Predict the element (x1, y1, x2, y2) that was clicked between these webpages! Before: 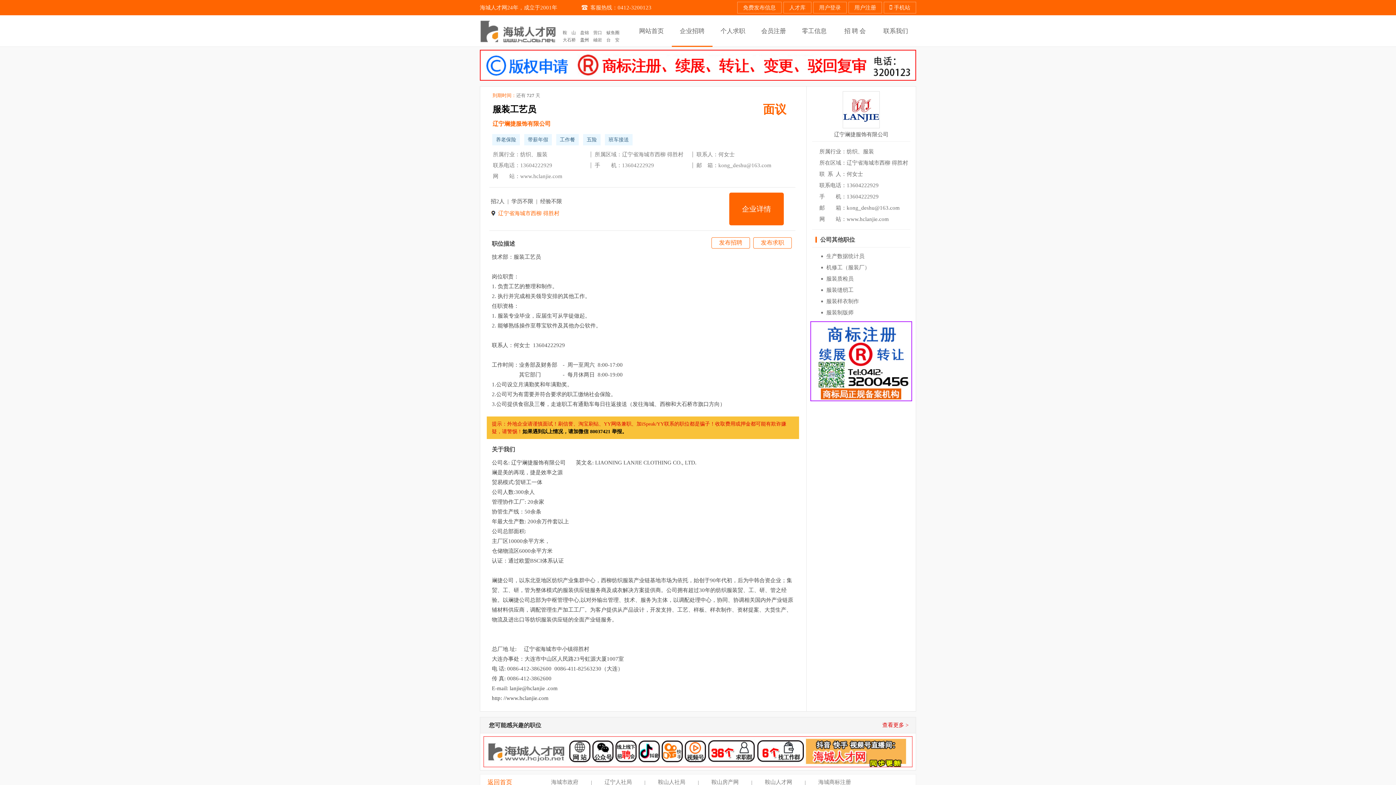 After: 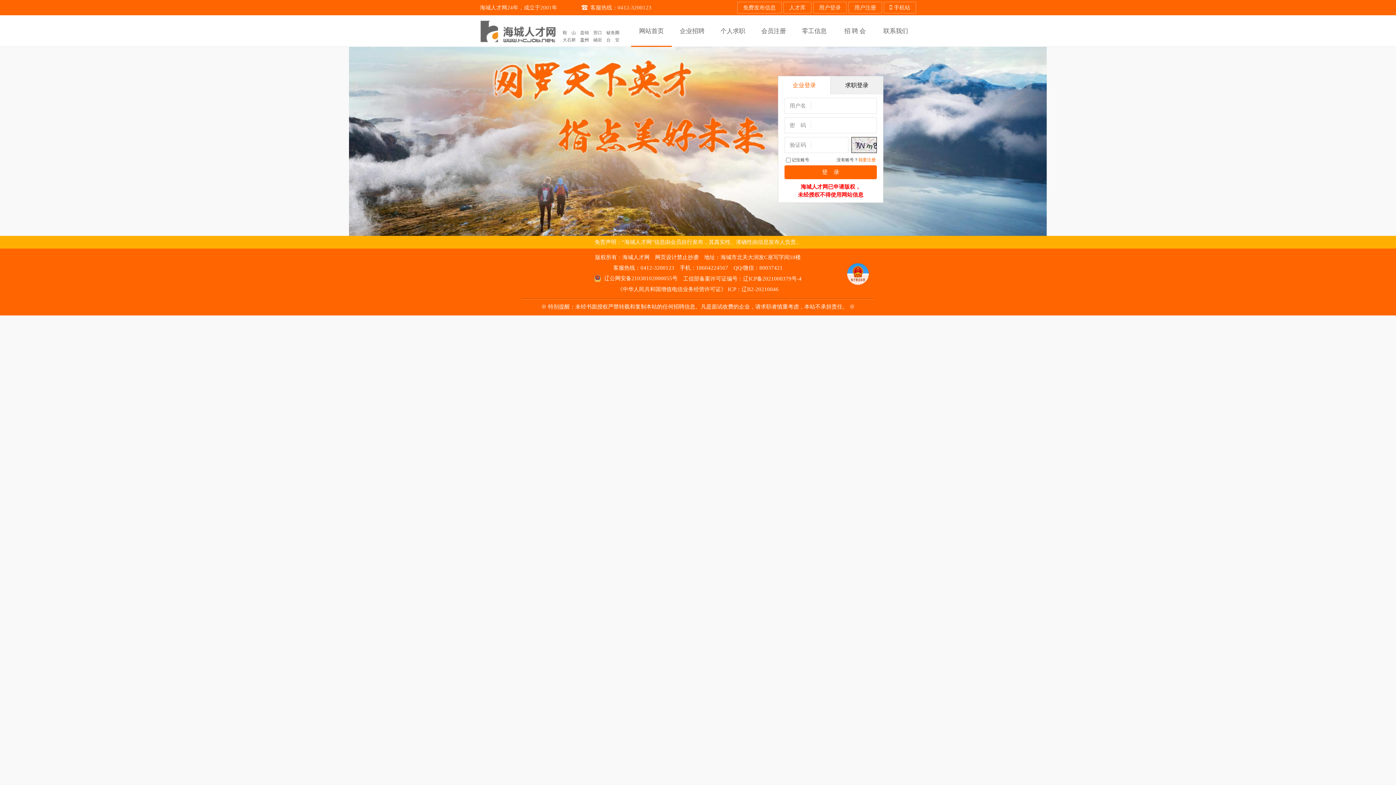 Action: label: 用户登录 bbox: (813, 1, 846, 13)